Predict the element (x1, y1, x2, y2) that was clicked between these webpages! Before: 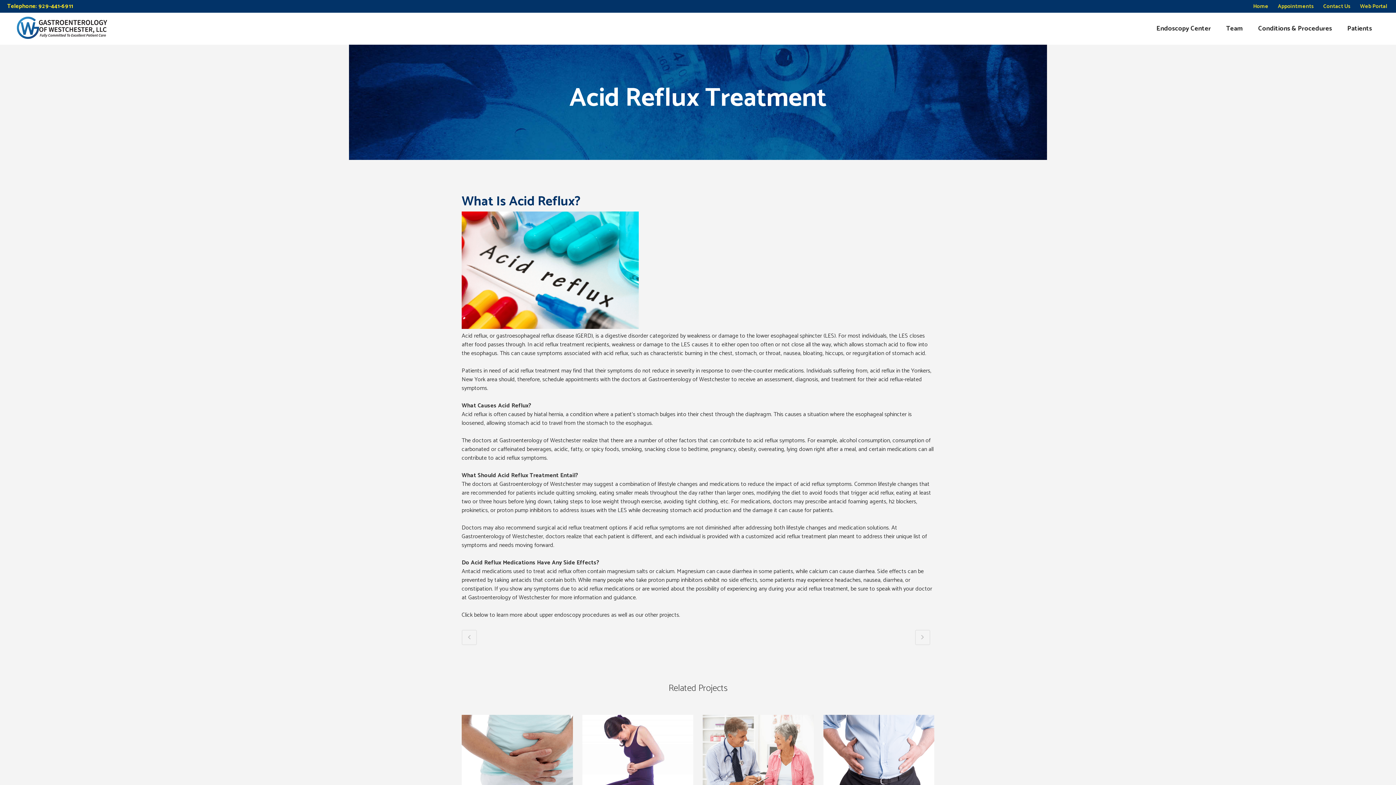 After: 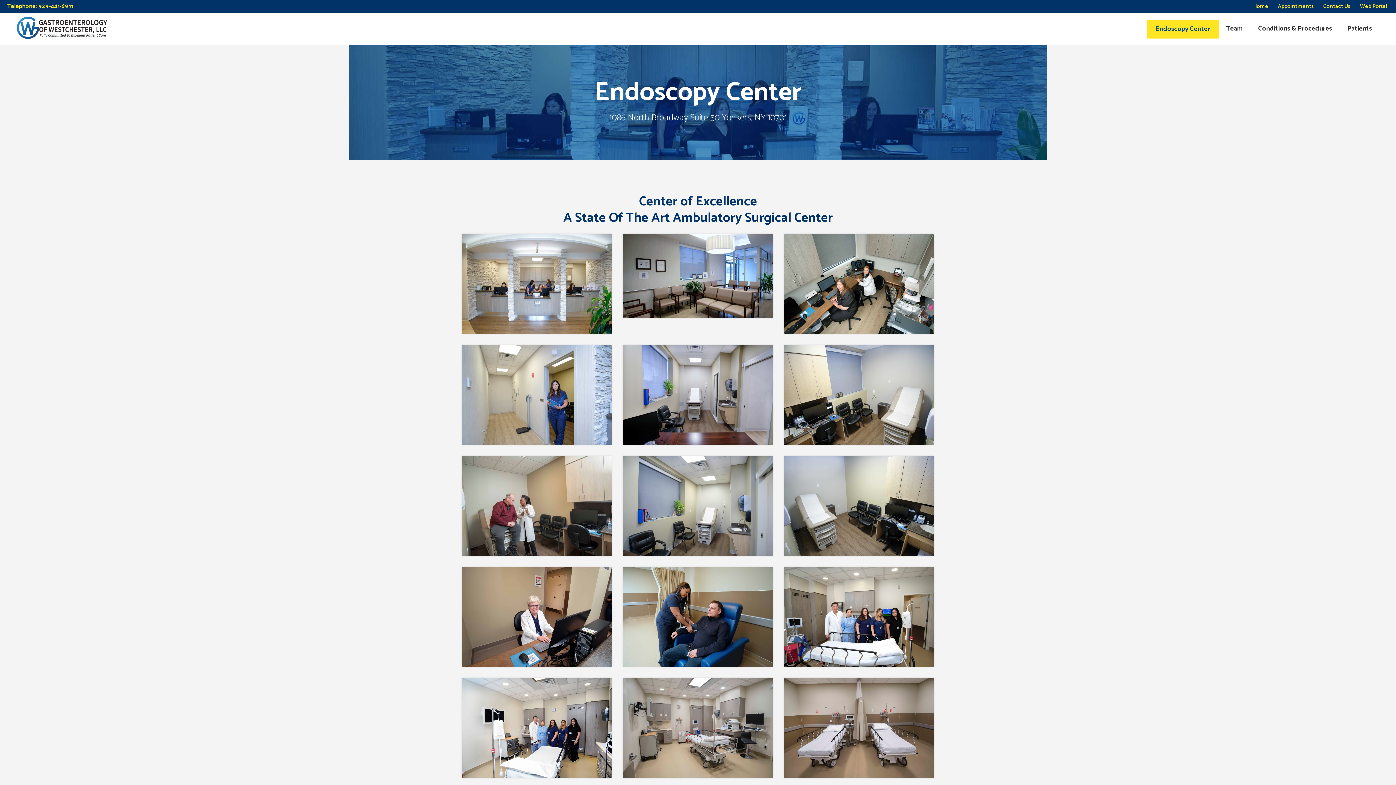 Action: bbox: (1149, 12, 1218, 44) label: Endoscopy Center